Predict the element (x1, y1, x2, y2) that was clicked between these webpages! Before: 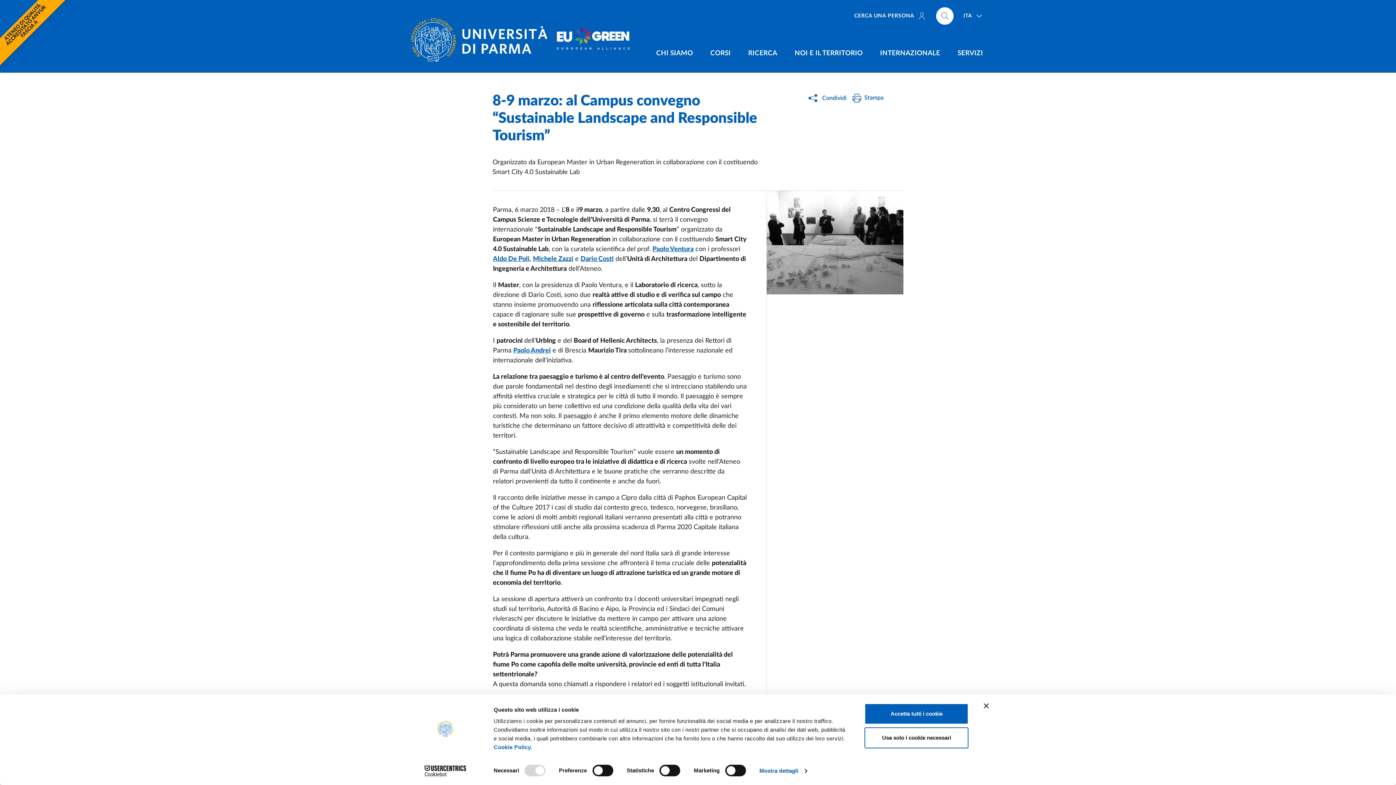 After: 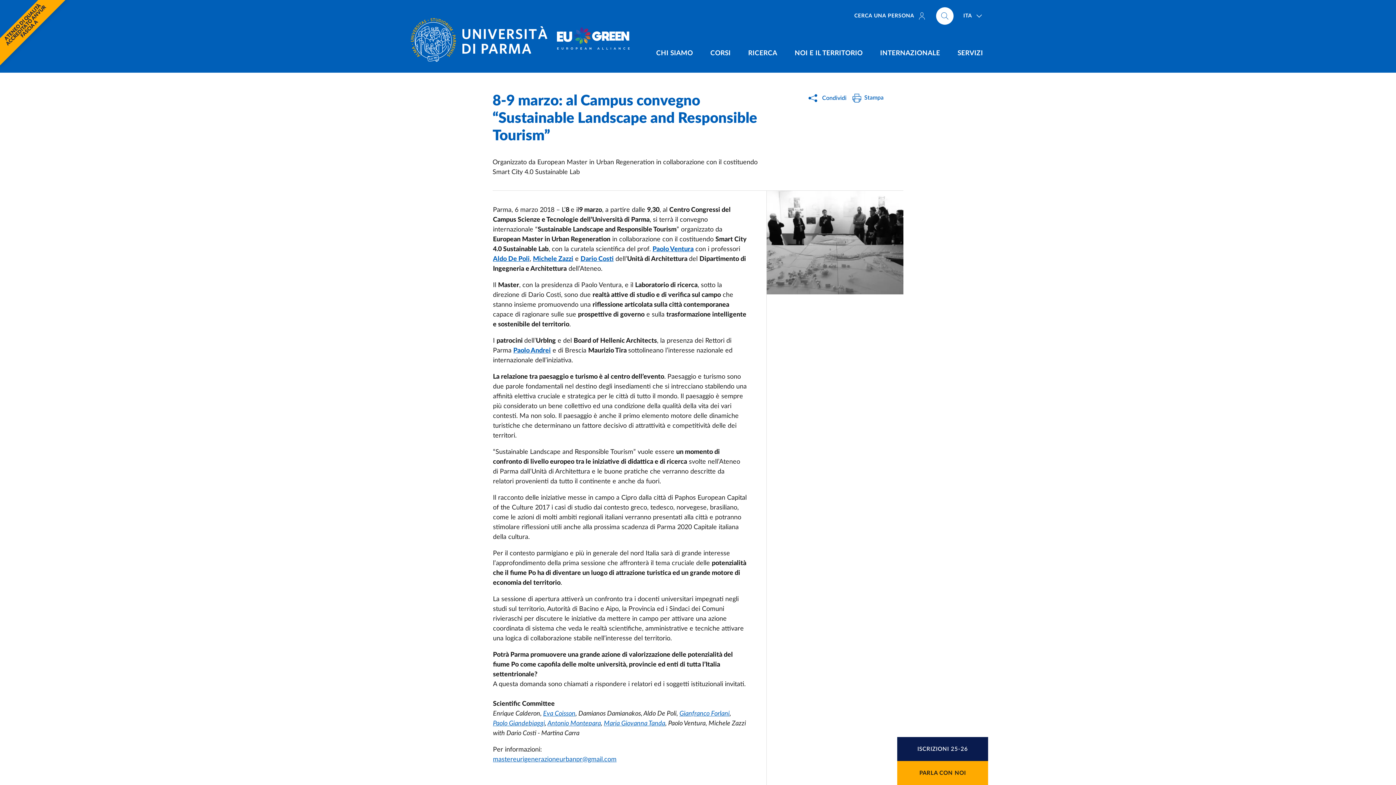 Action: label: Chiudi banner bbox: (984, 703, 989, 708)